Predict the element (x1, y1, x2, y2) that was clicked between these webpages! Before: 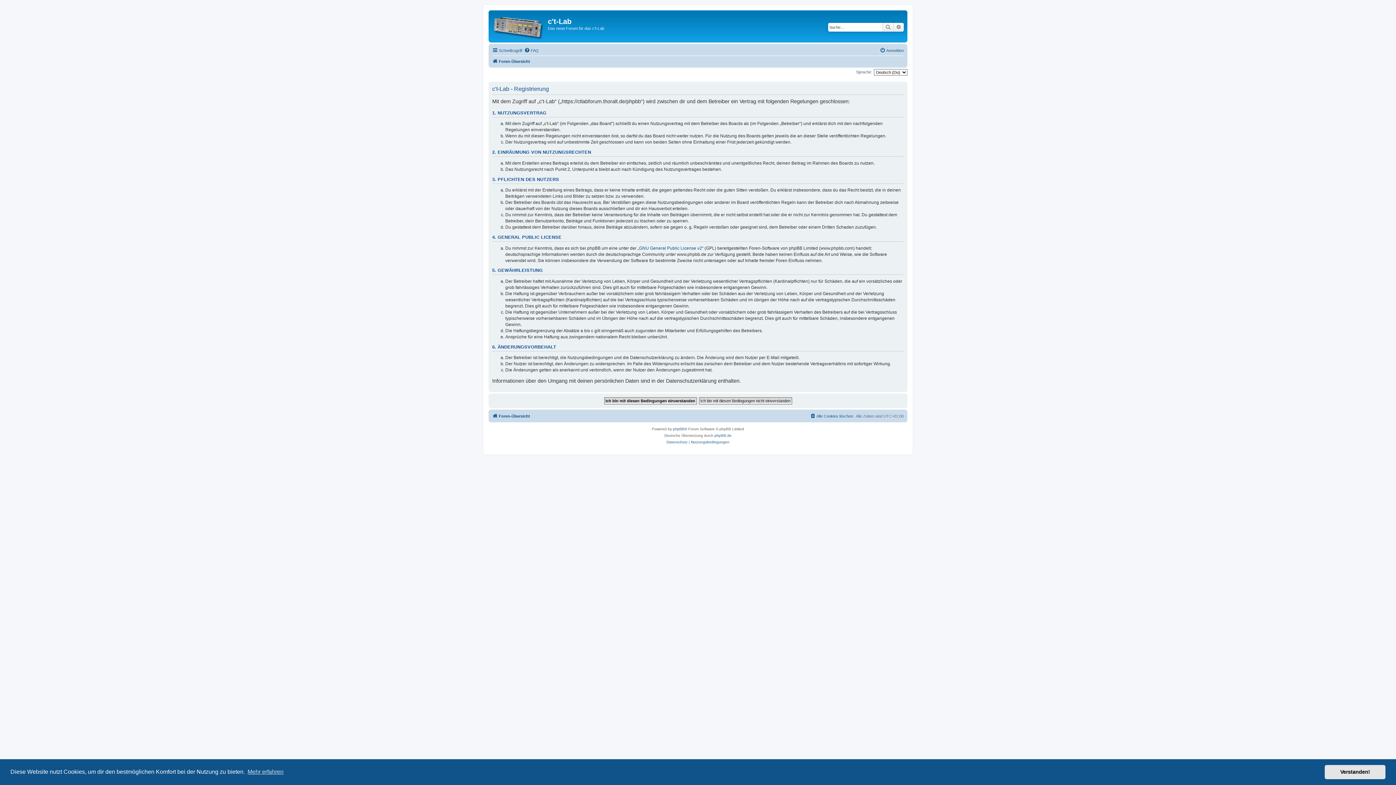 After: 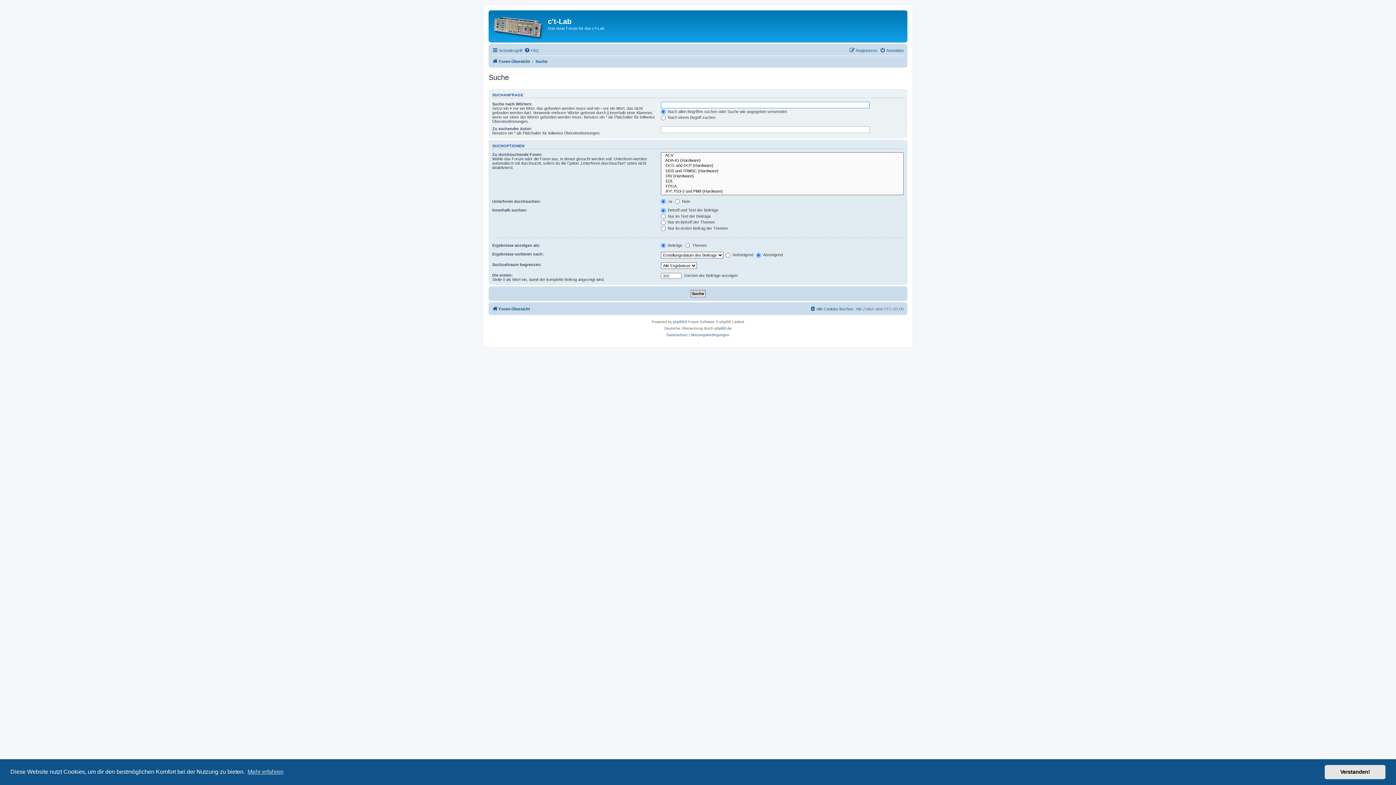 Action: bbox: (893, 22, 904, 31) label: Erweiterte Suche